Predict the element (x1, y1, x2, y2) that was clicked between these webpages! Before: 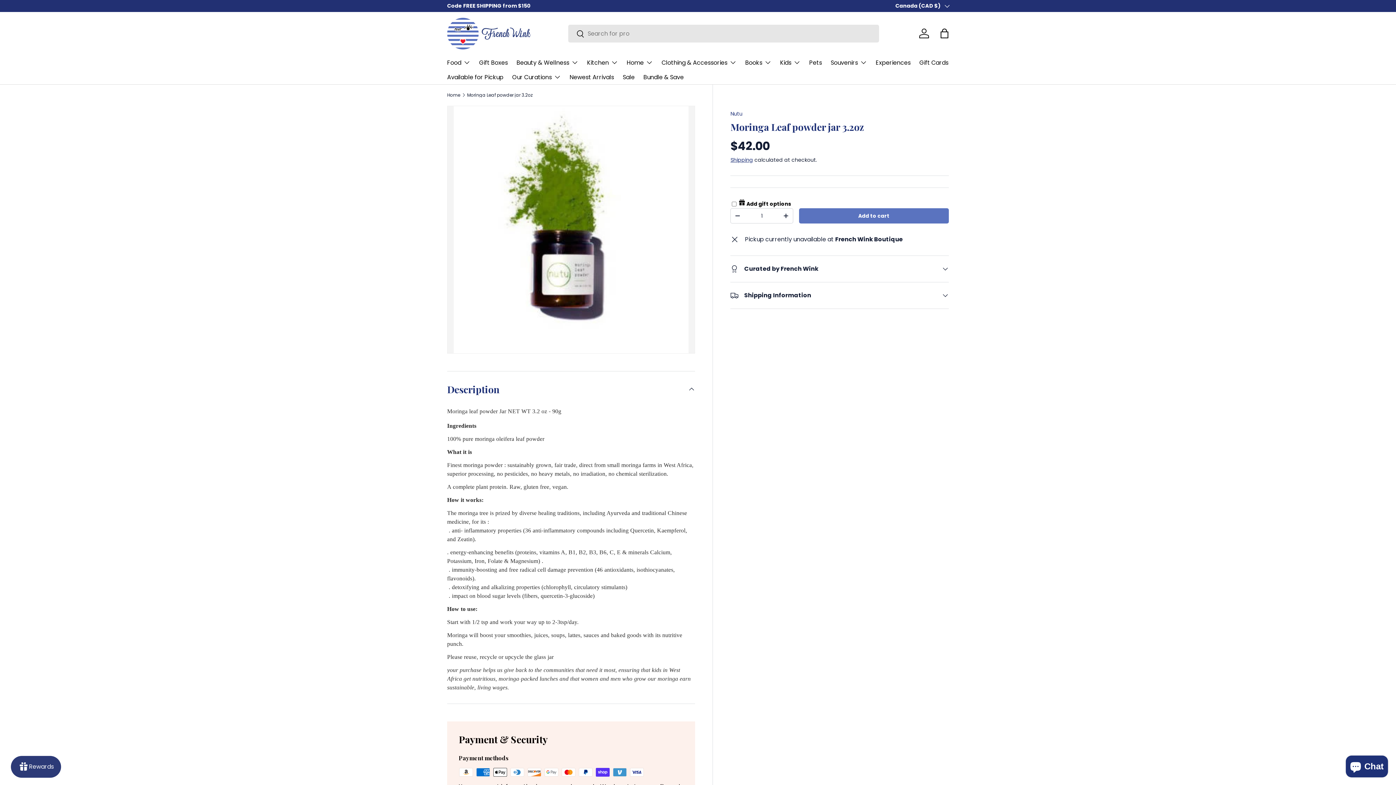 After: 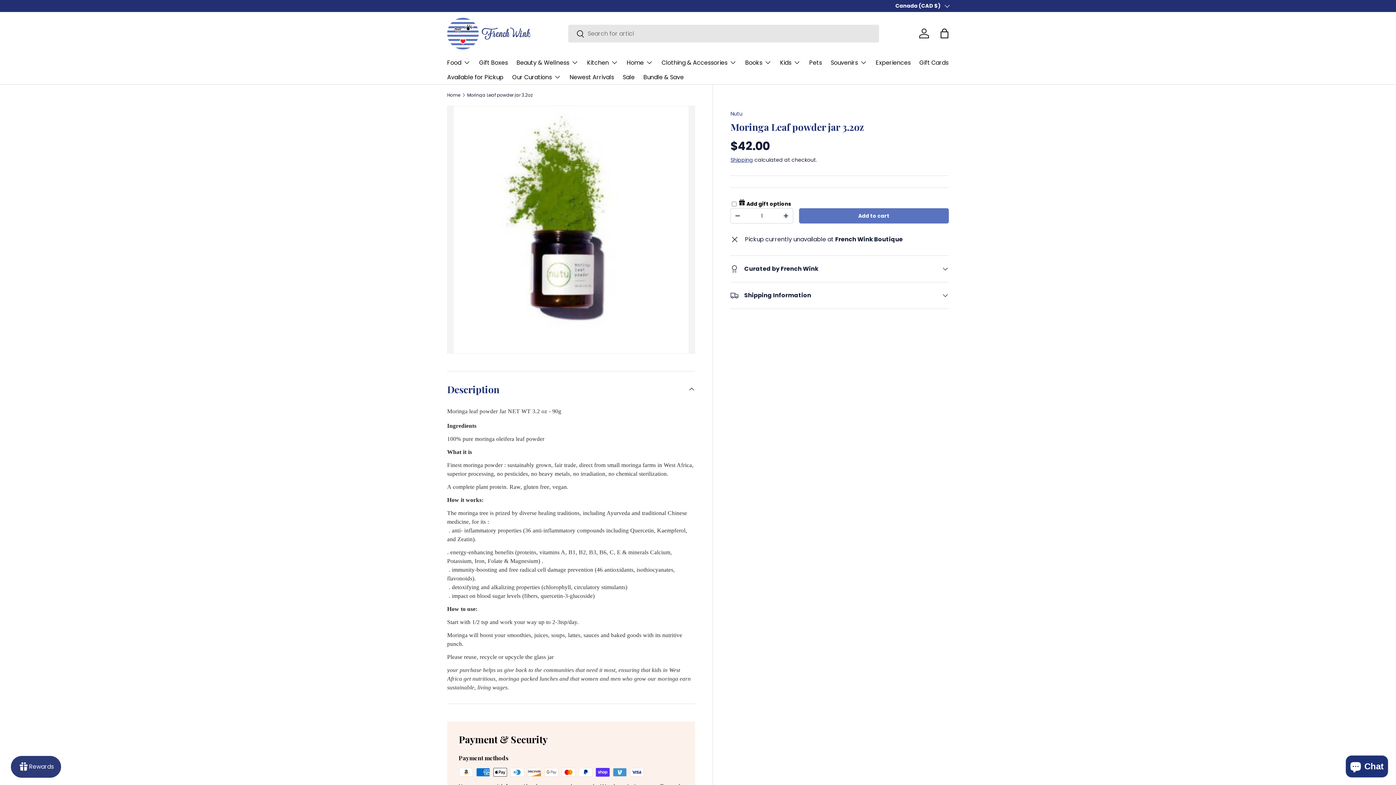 Action: bbox: (568, 25, 584, 43) label: Search